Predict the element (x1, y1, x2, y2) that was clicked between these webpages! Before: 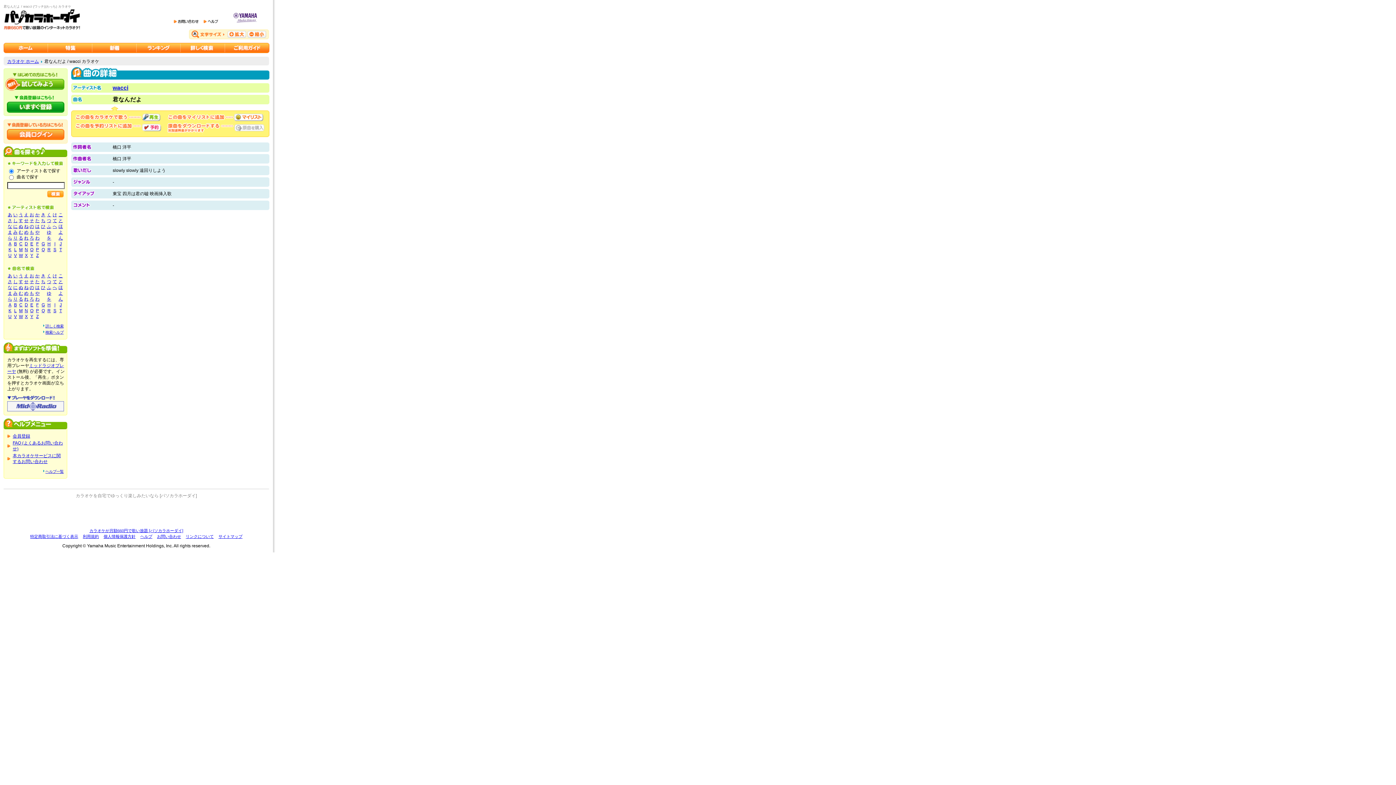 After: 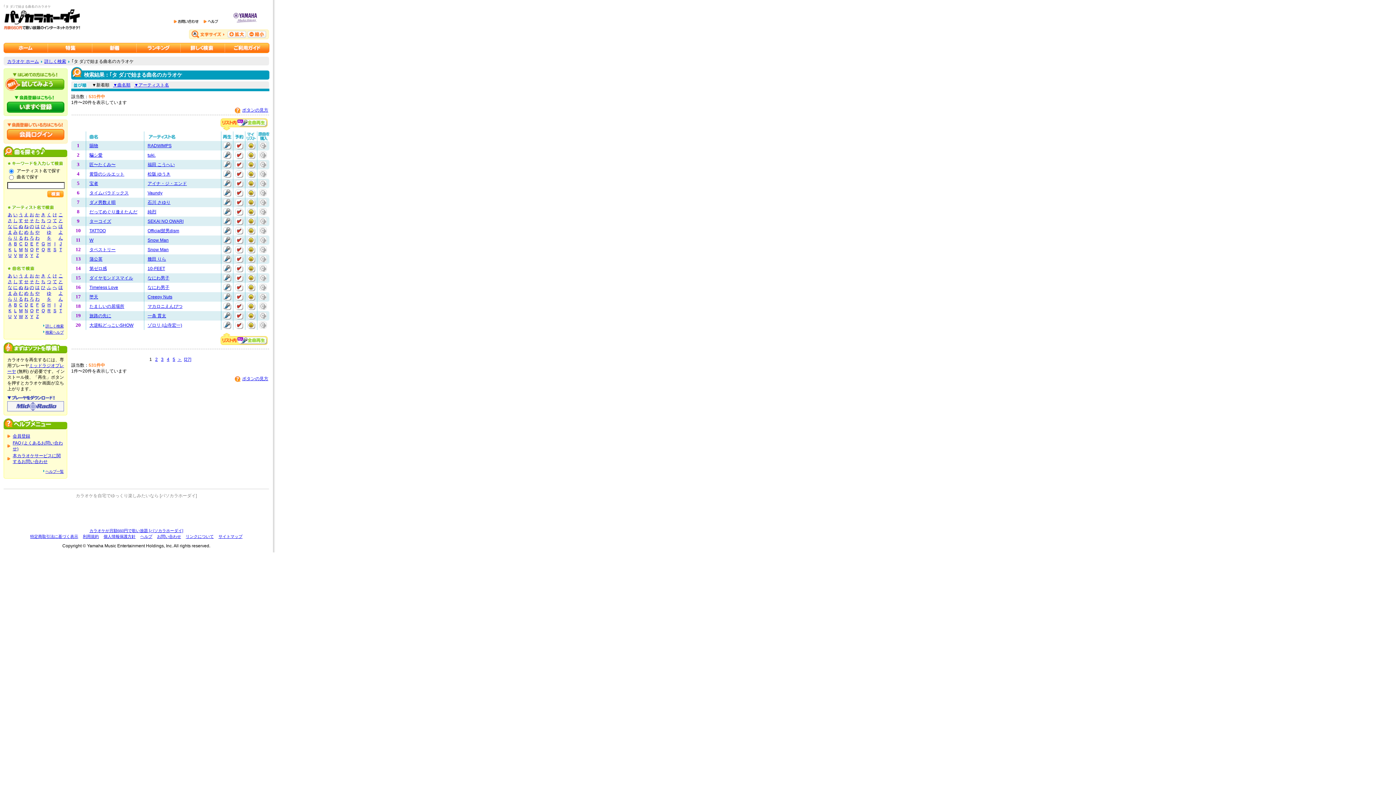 Action: bbox: (35, 279, 39, 284) label: た